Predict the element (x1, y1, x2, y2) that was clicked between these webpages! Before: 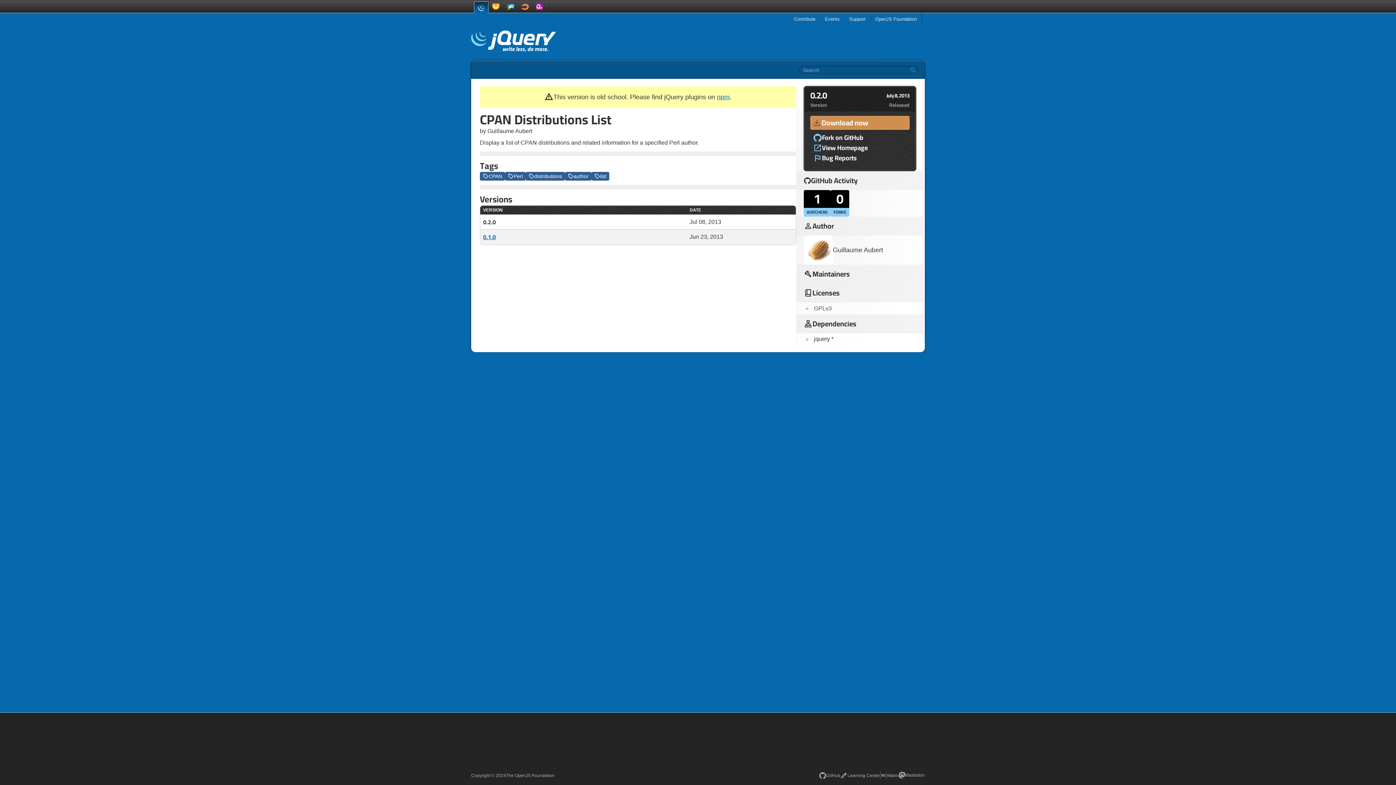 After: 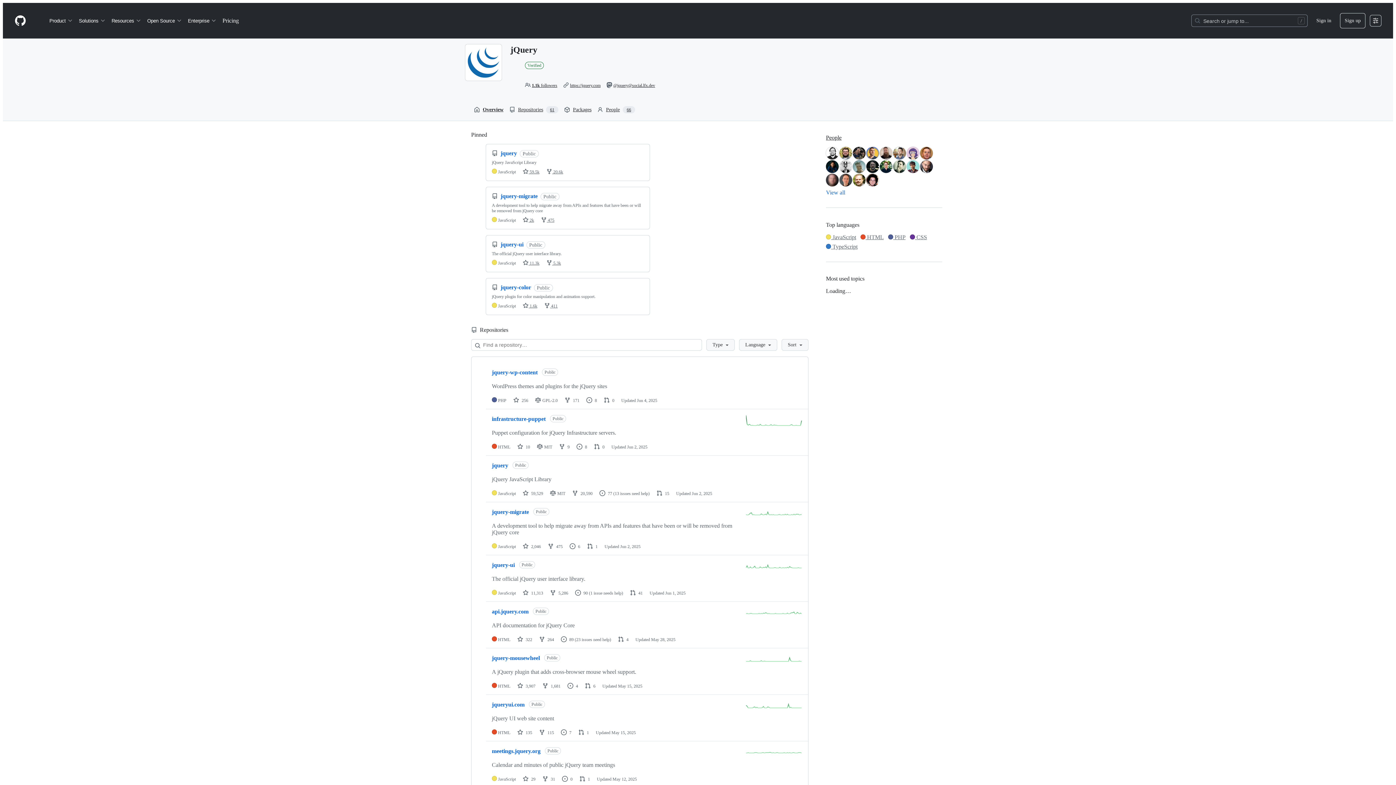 Action: label: GitHub bbox: (819, 772, 840, 779)